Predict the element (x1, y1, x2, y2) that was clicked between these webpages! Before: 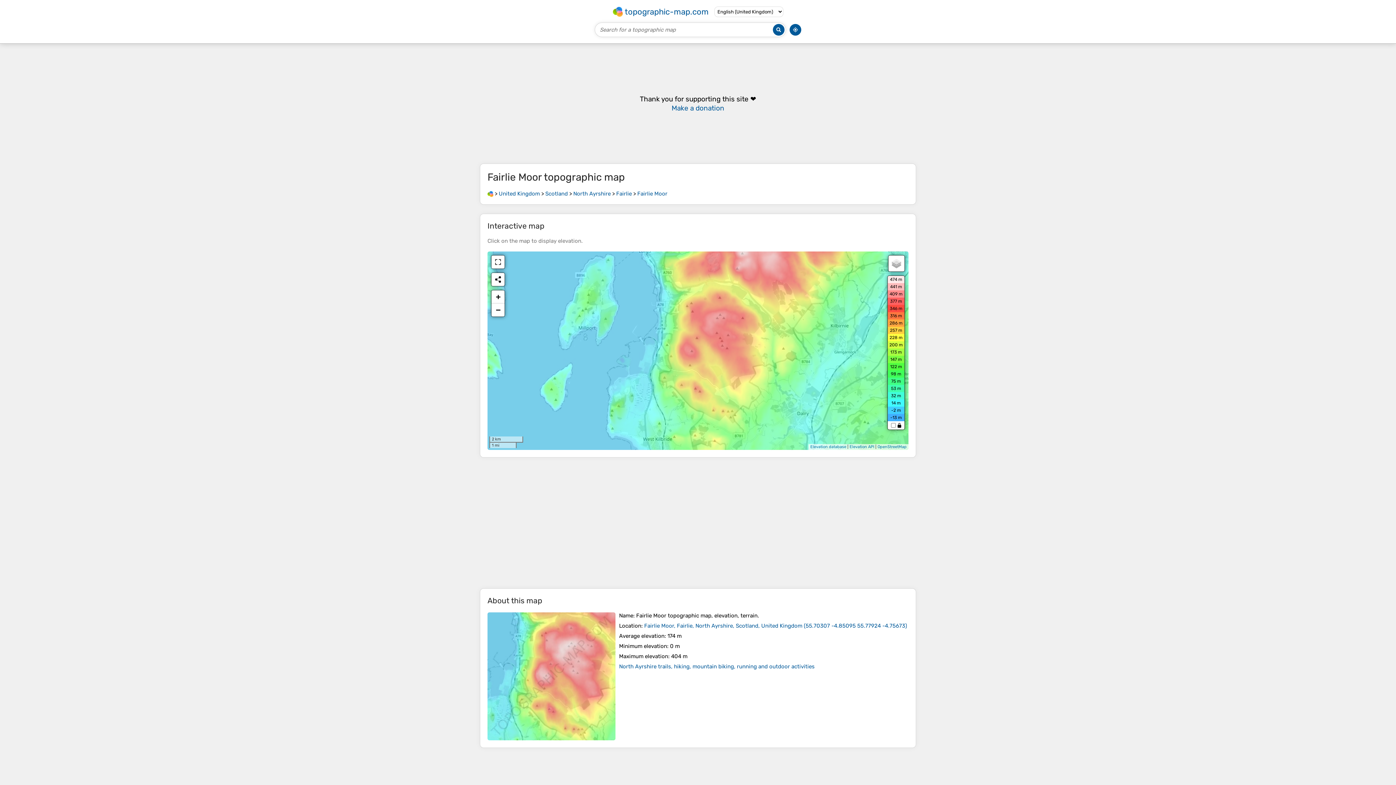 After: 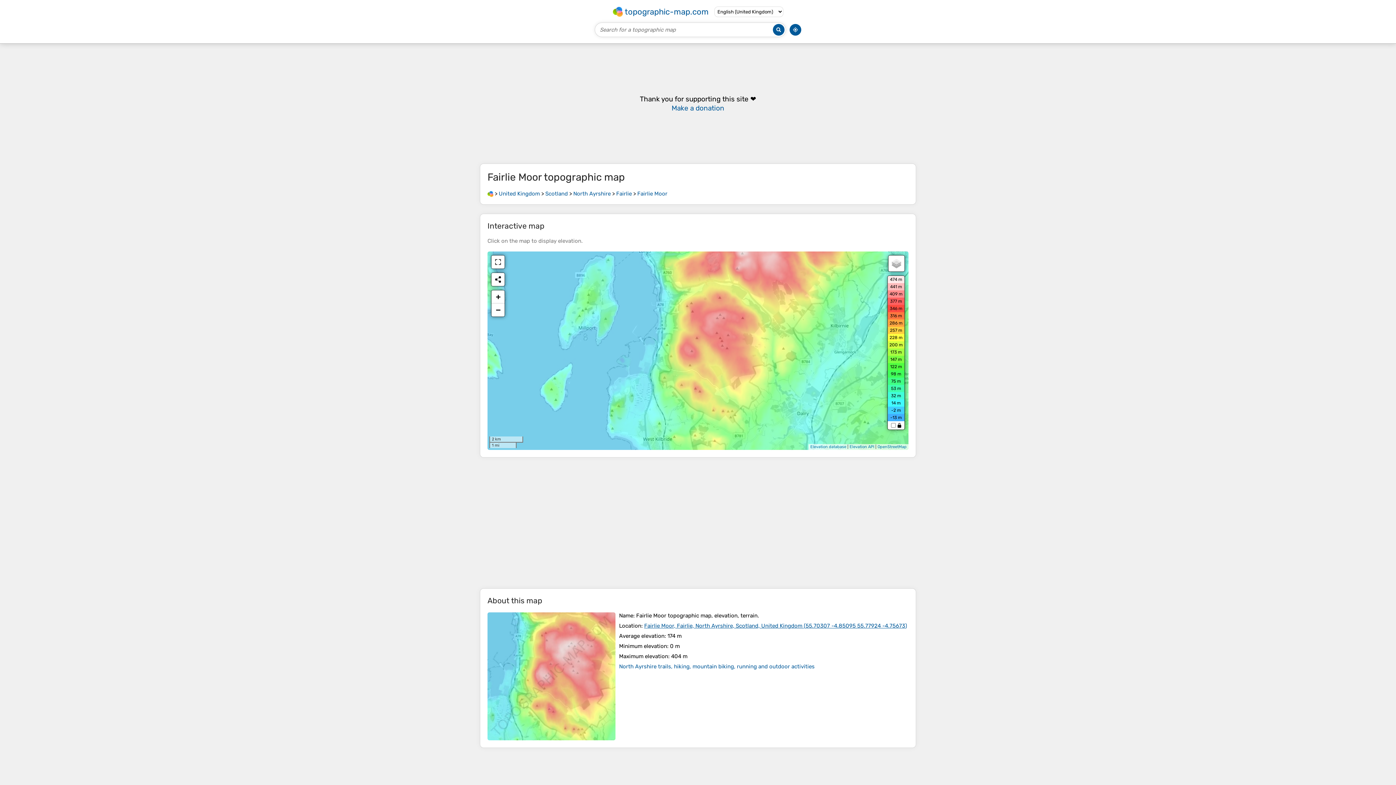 Action: label: Fairlie Moor, Fairlie, North Ayrshire, Scotland, United Kingdom (55.70307 -4.85095 55.77924 -4.75673) bbox: (644, 622, 907, 629)